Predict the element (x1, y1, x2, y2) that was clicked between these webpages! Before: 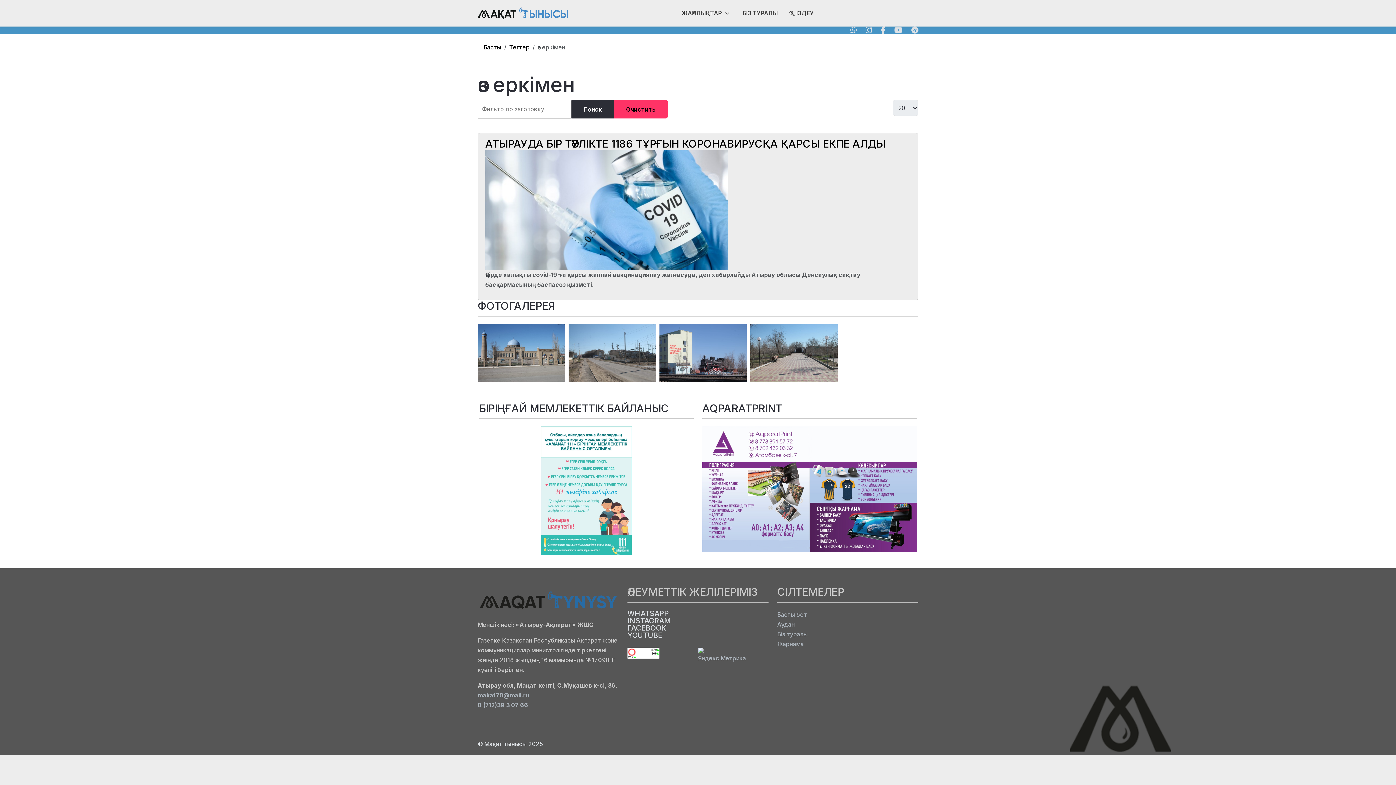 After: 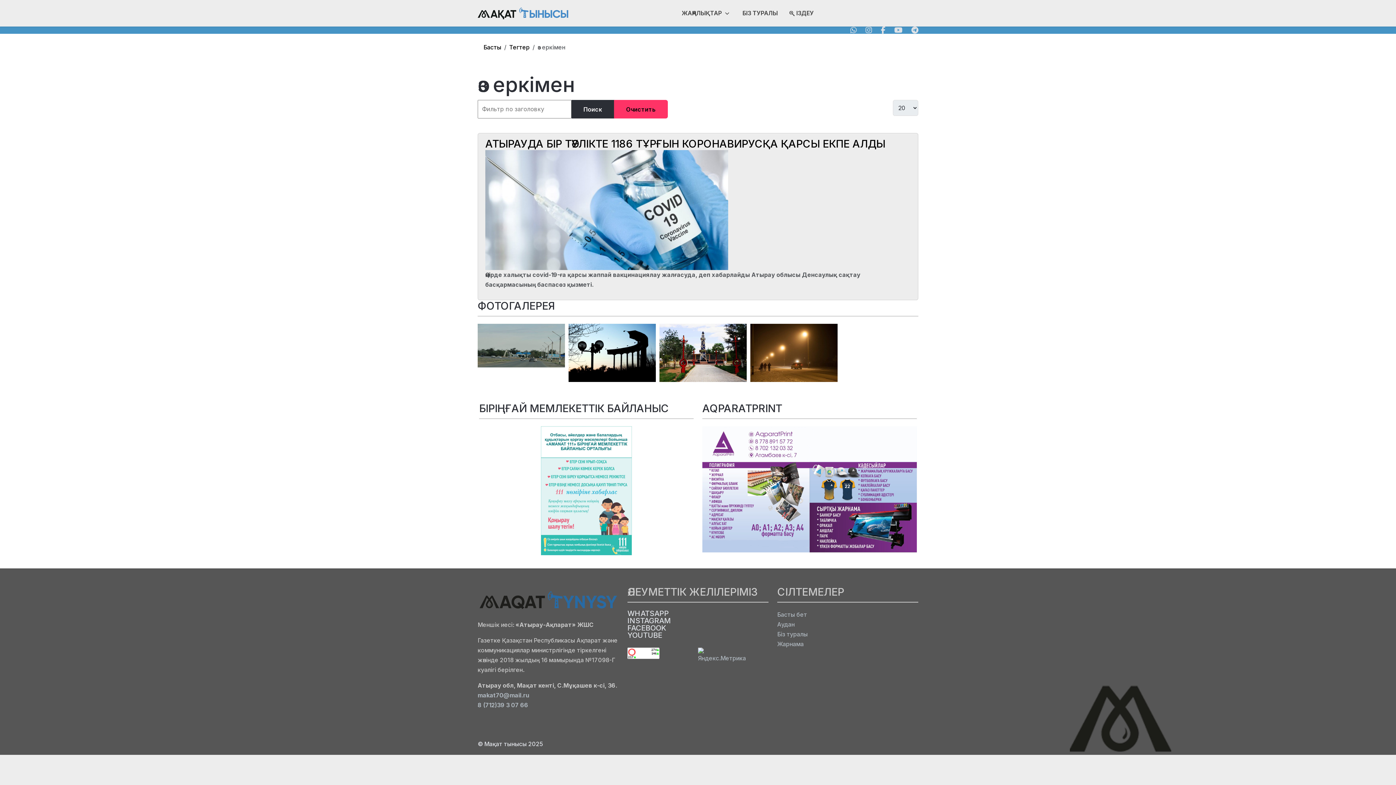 Action: bbox: (911, 25, 918, 34)